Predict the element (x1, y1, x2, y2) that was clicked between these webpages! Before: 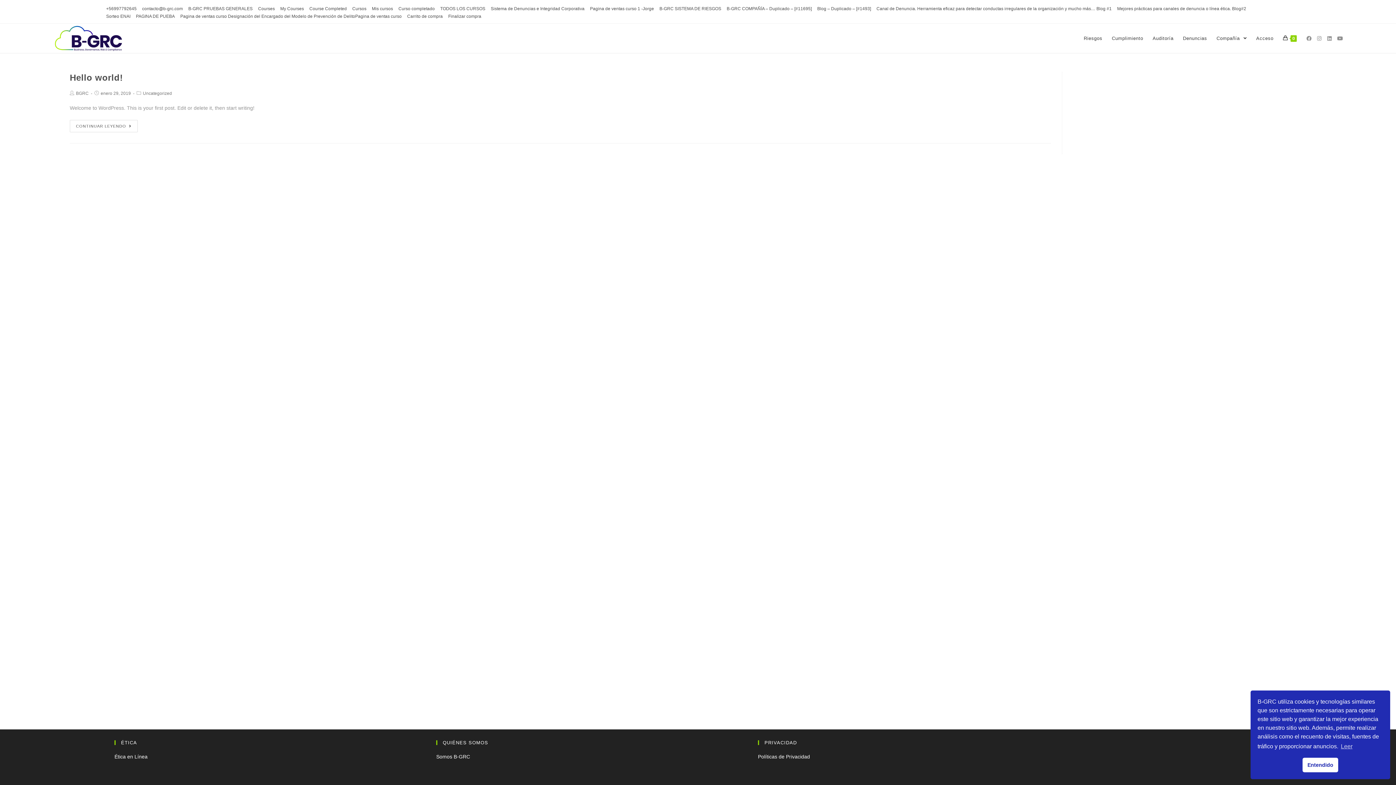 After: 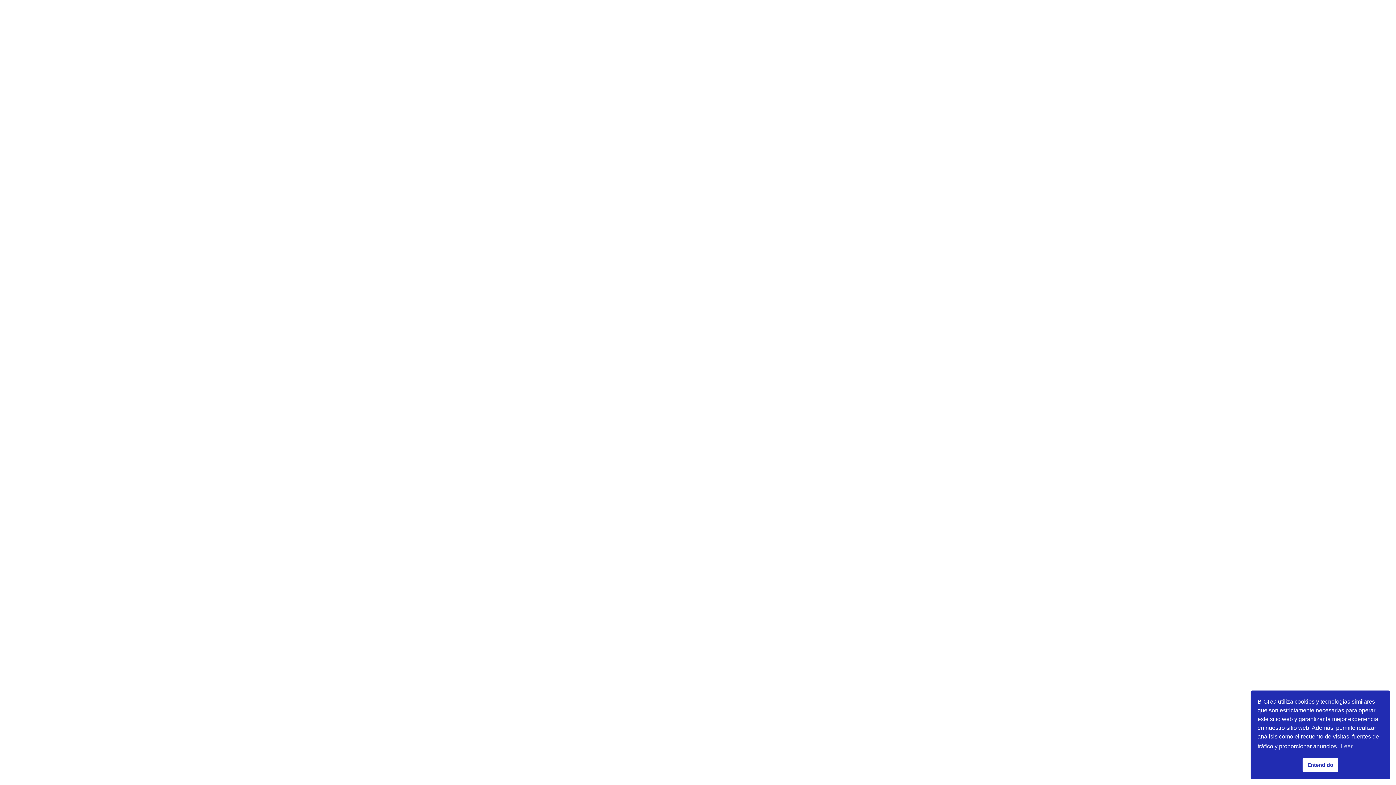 Action: bbox: (106, 12, 130, 20) label: Sorteo ENAI